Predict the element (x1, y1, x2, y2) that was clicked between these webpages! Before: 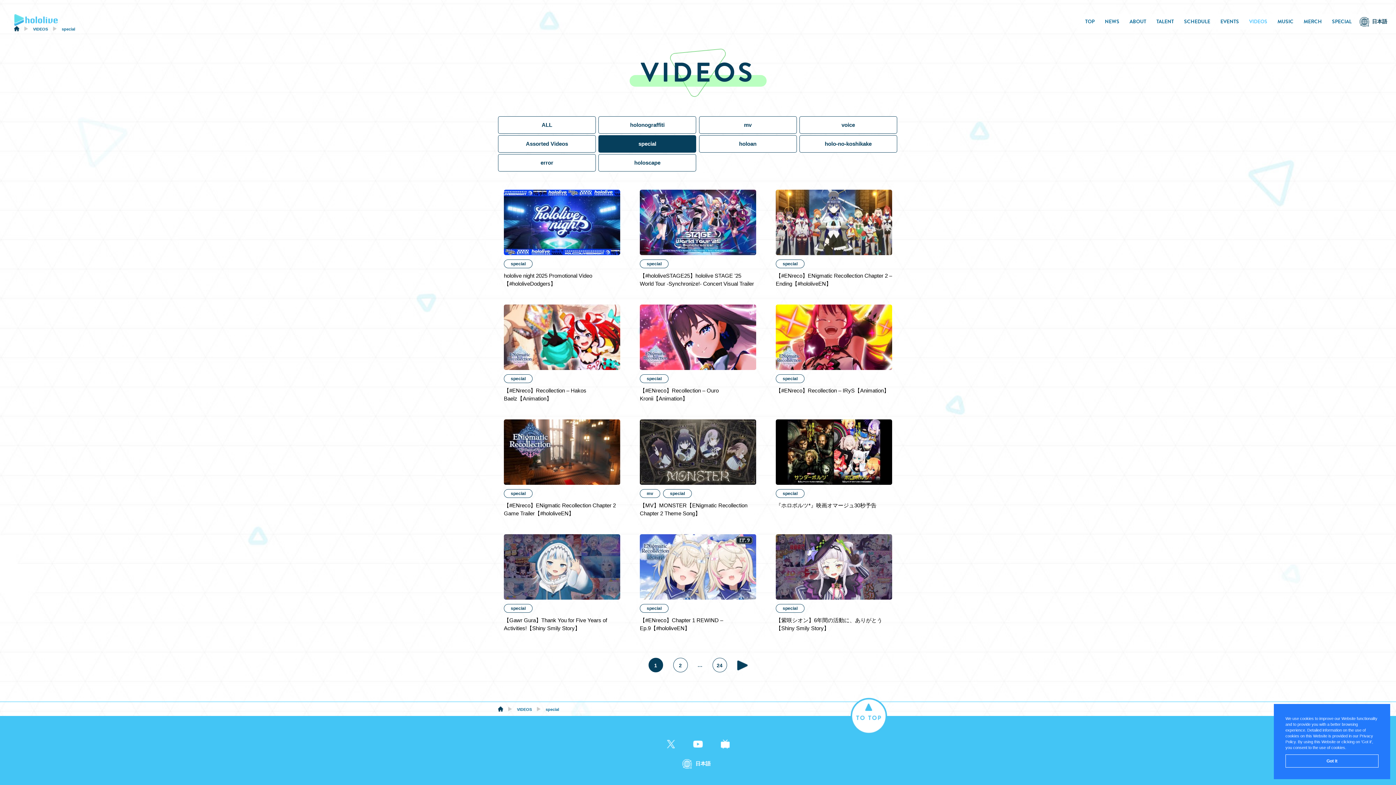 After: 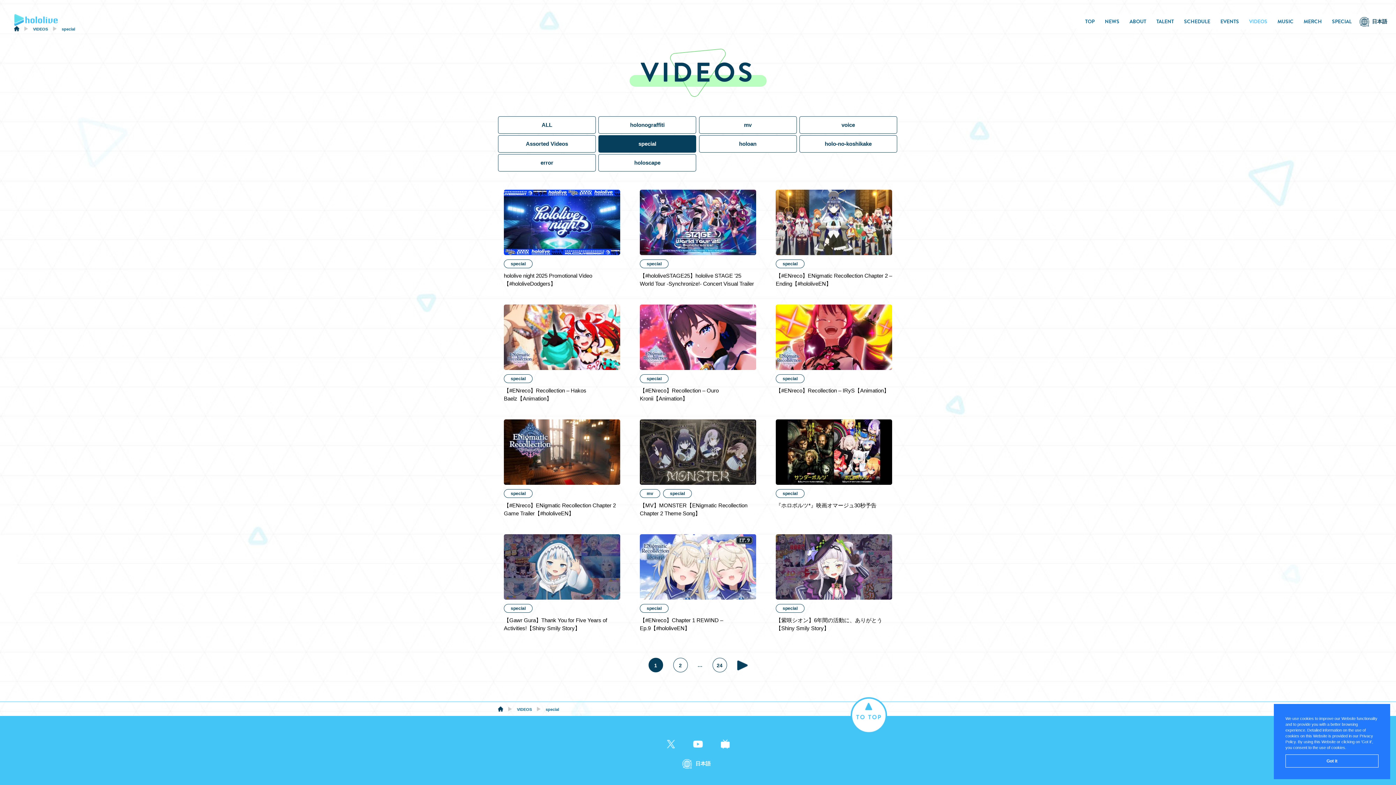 Action: bbox: (850, 698, 887, 737)